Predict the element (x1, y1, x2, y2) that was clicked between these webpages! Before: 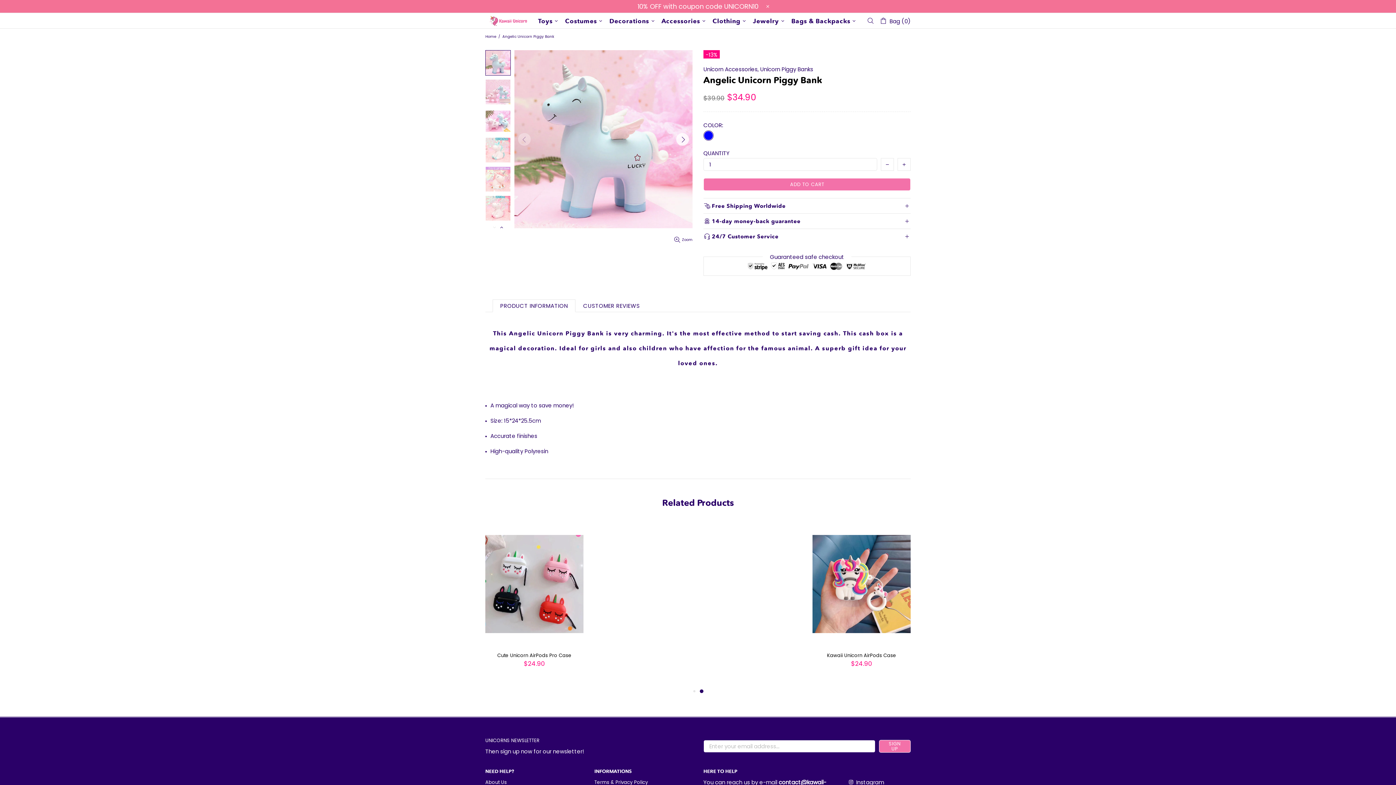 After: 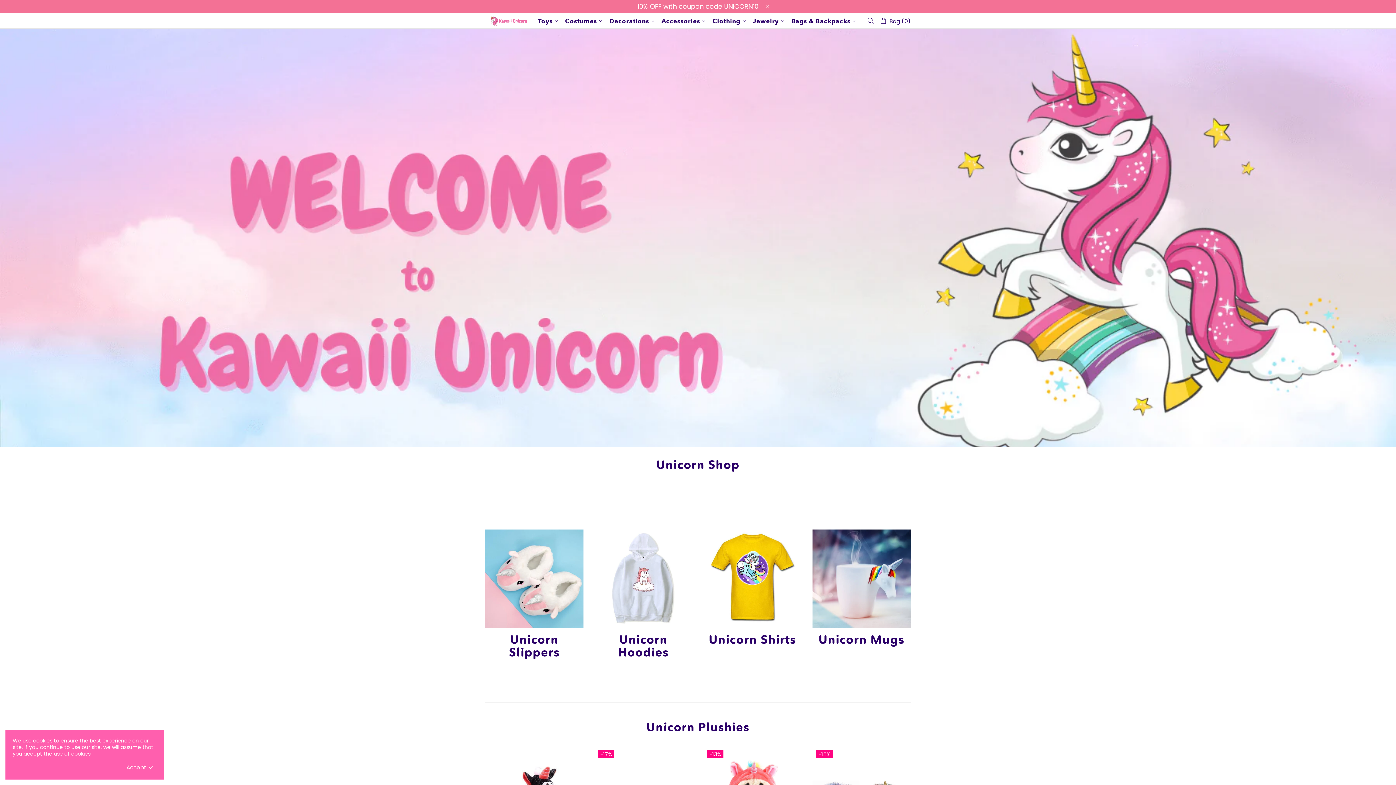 Action: bbox: (485, 15, 529, 26) label: Kawaii Unicorn